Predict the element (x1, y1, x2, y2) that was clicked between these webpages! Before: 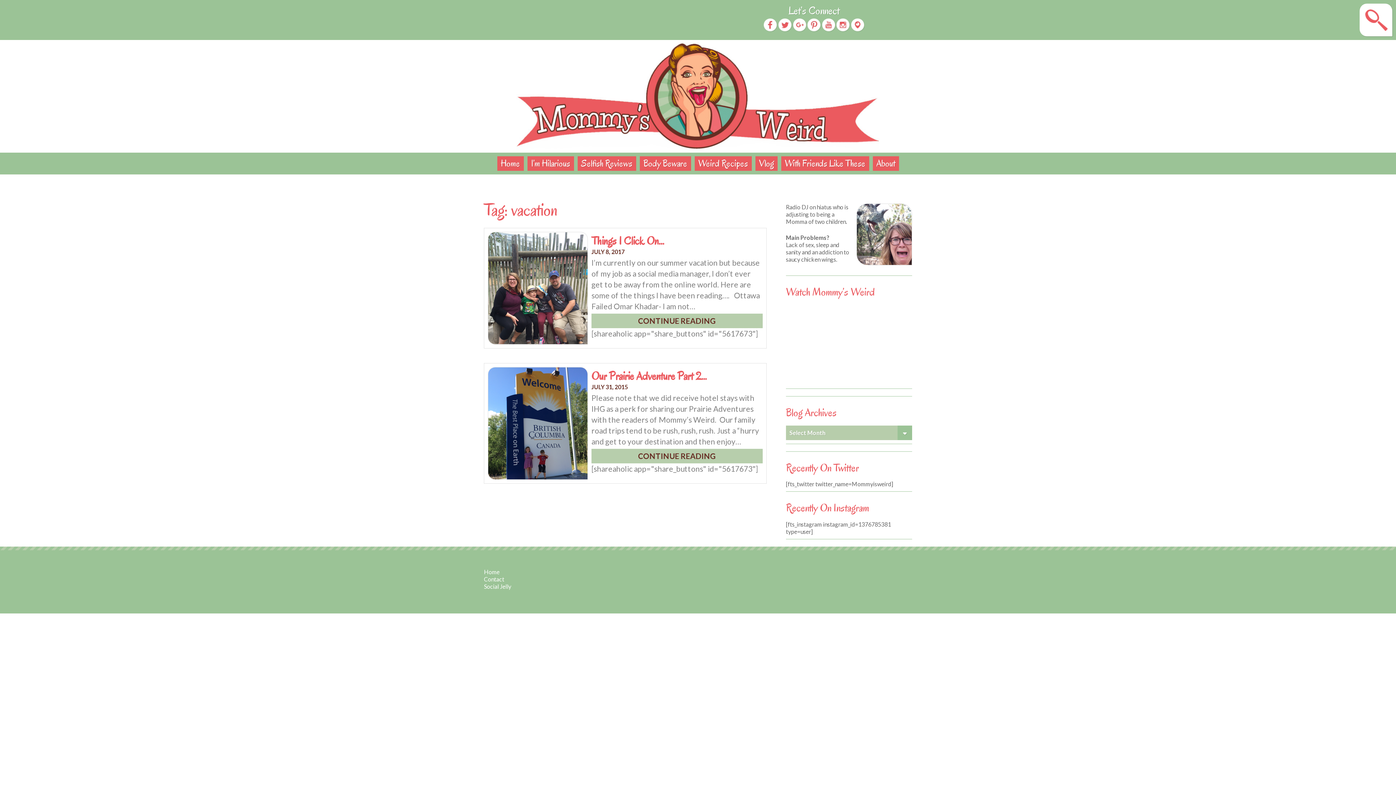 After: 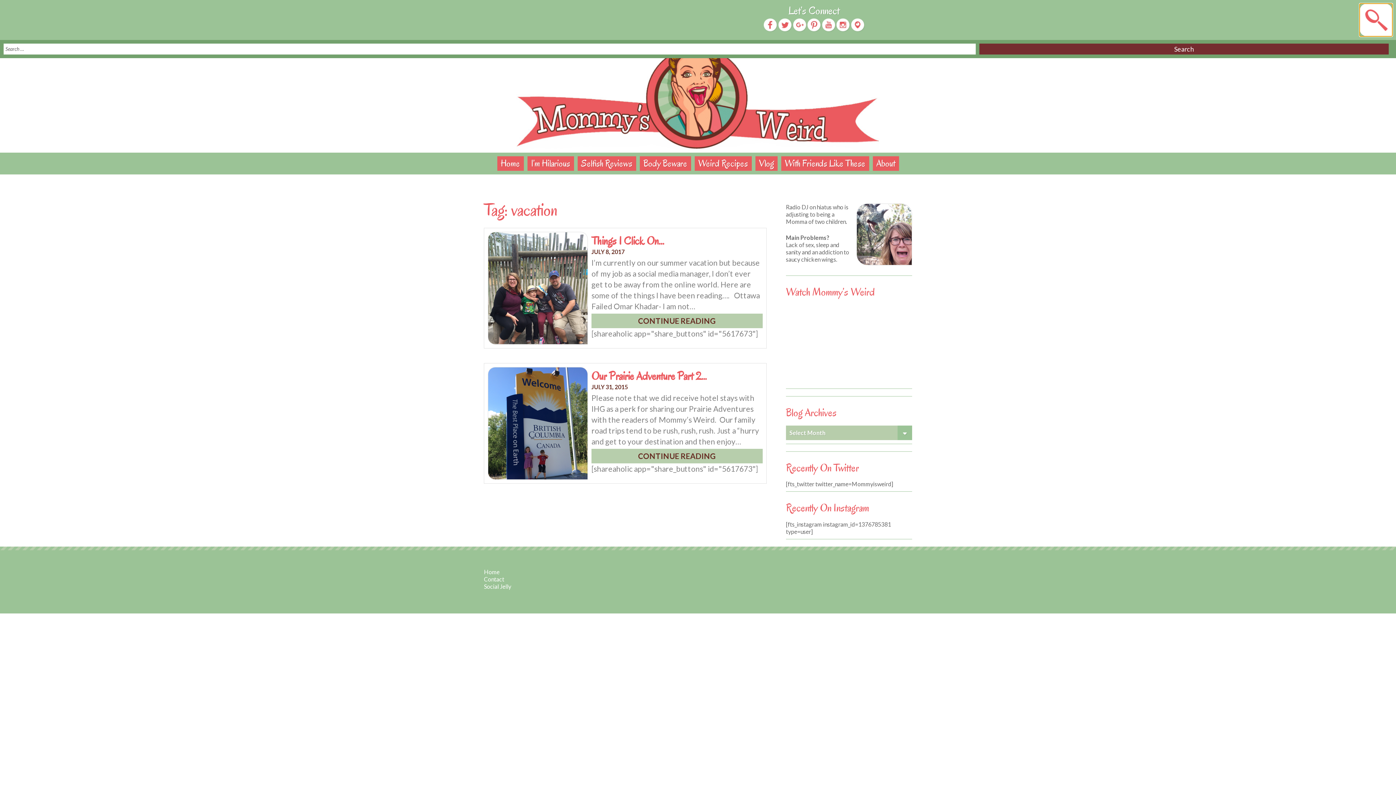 Action: bbox: (1360, 3, 1392, 36)